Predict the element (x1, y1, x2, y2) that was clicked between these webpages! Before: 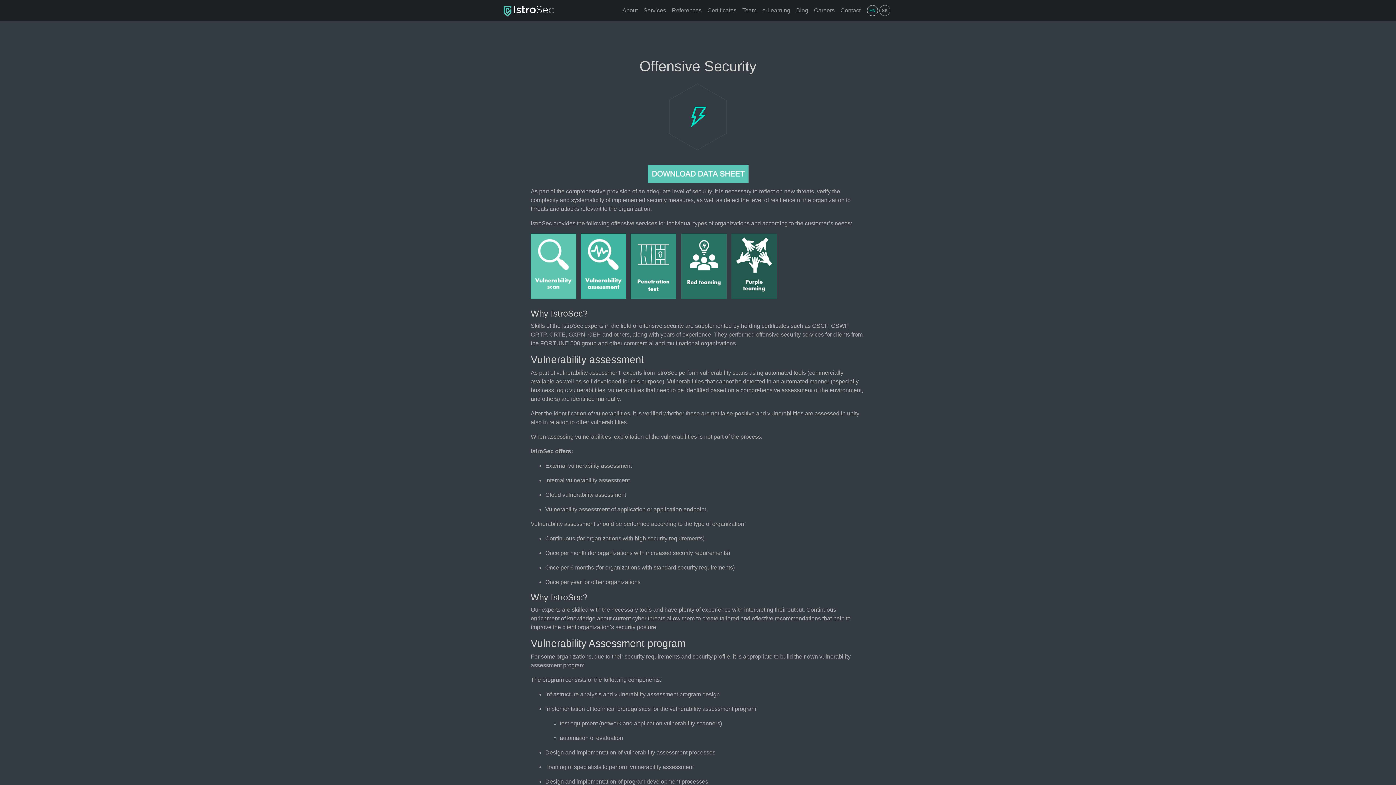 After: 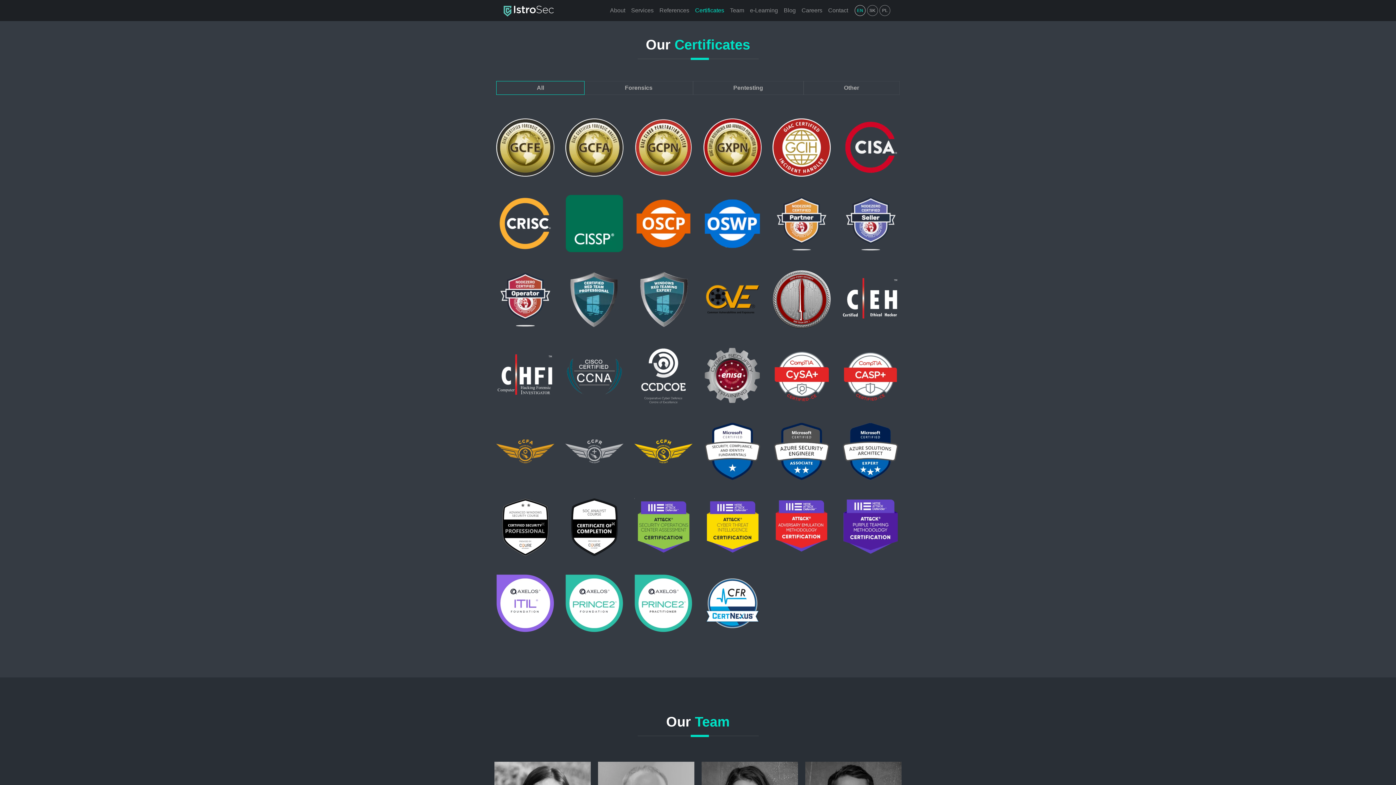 Action: bbox: (704, 3, 739, 17) label: Certificates